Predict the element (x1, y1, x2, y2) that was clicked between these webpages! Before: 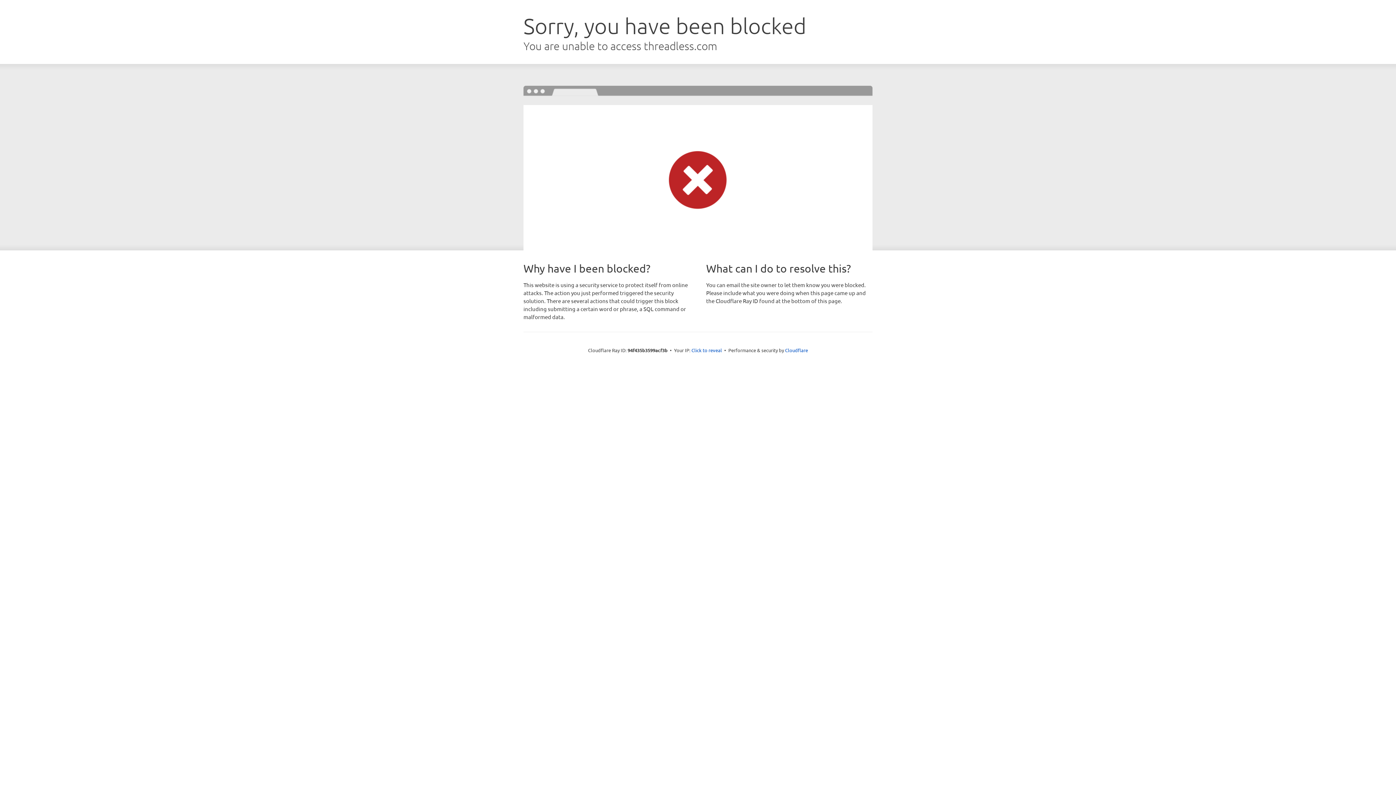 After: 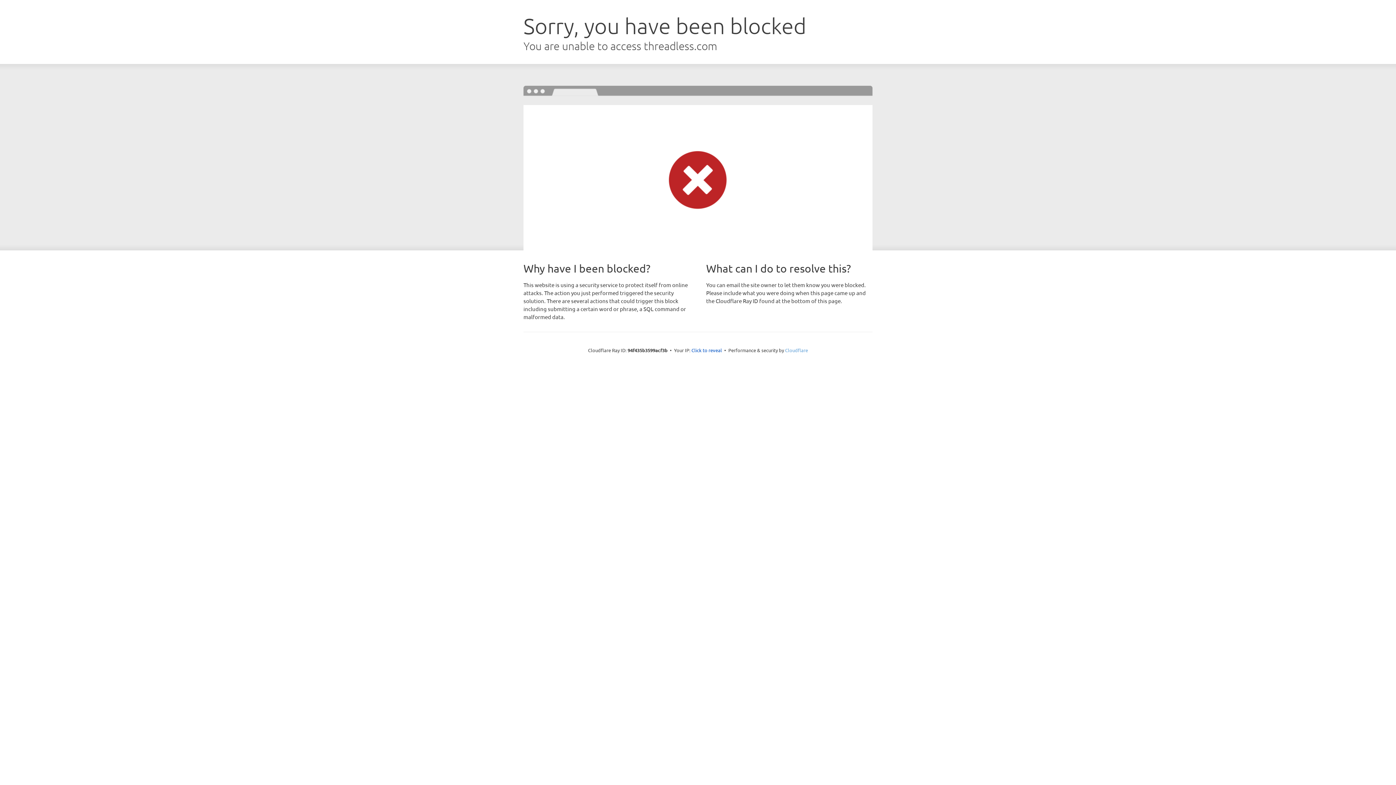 Action: label: Cloudflare bbox: (785, 347, 808, 353)